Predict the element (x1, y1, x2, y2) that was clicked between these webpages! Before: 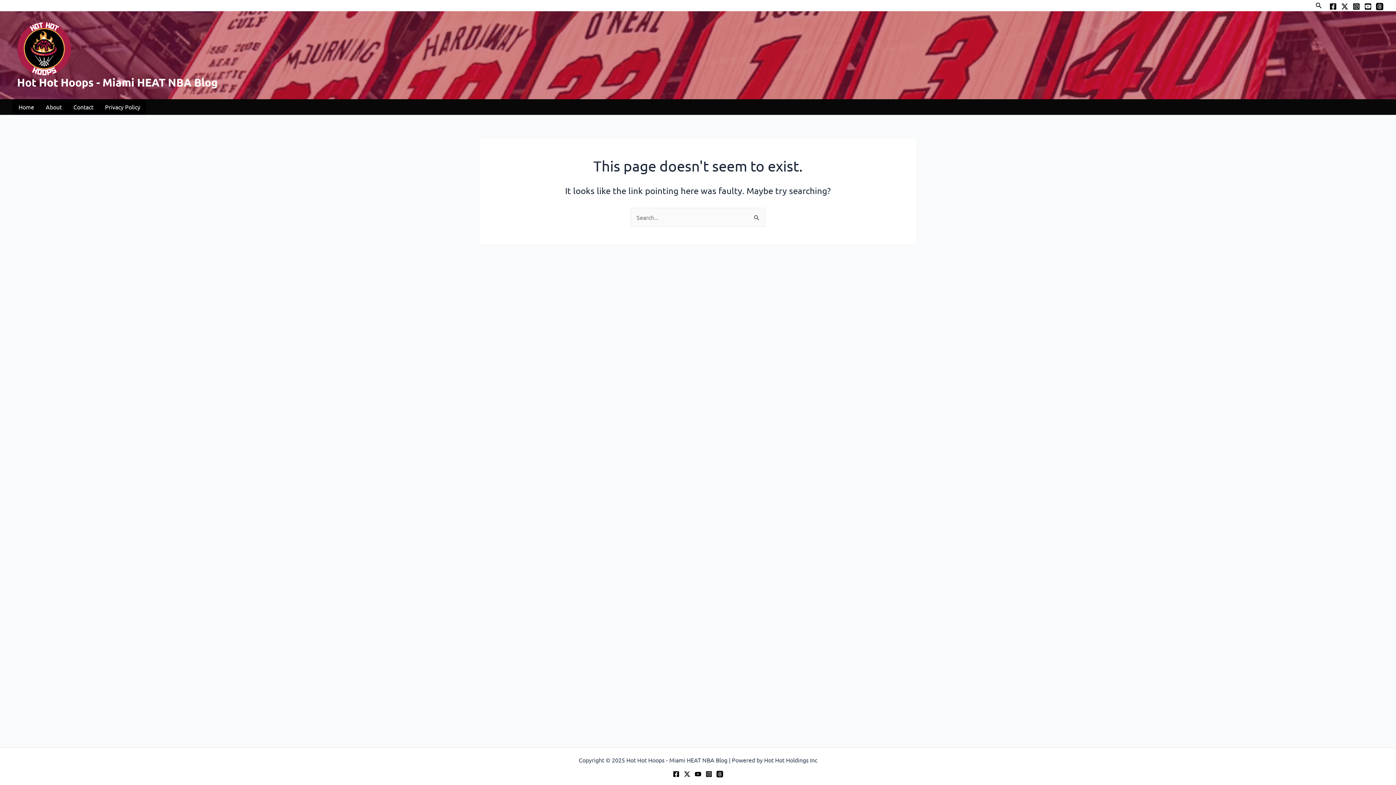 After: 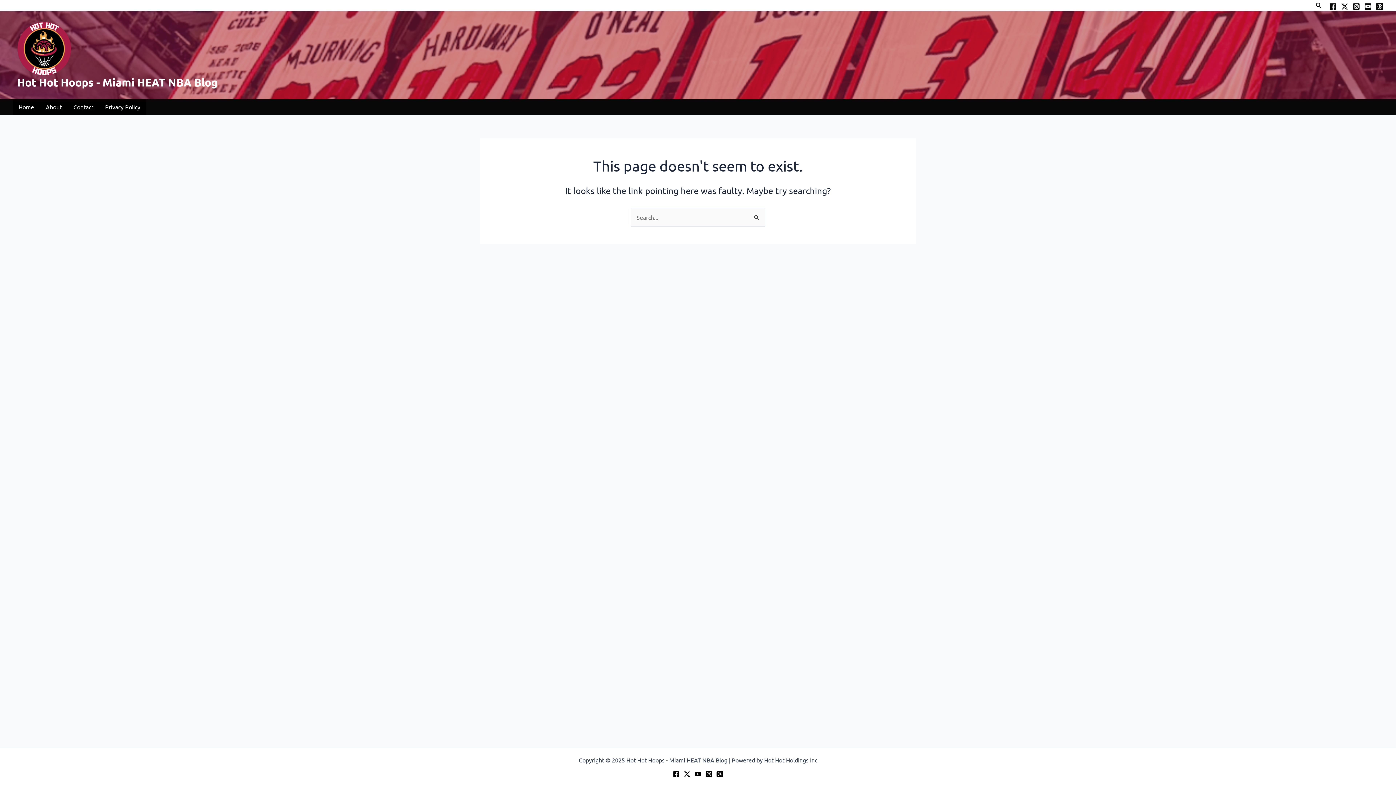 Action: bbox: (1364, 2, 1372, 10) label: YouTube